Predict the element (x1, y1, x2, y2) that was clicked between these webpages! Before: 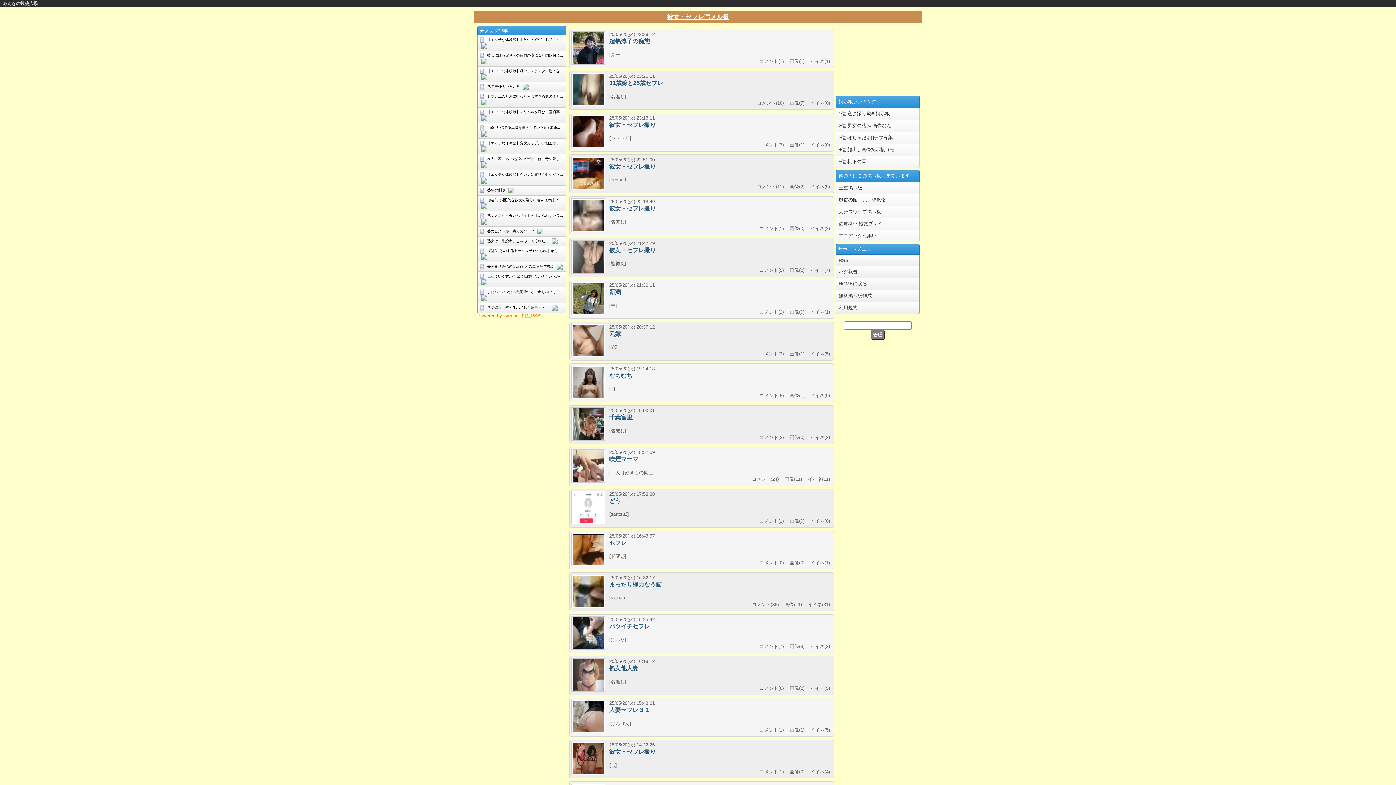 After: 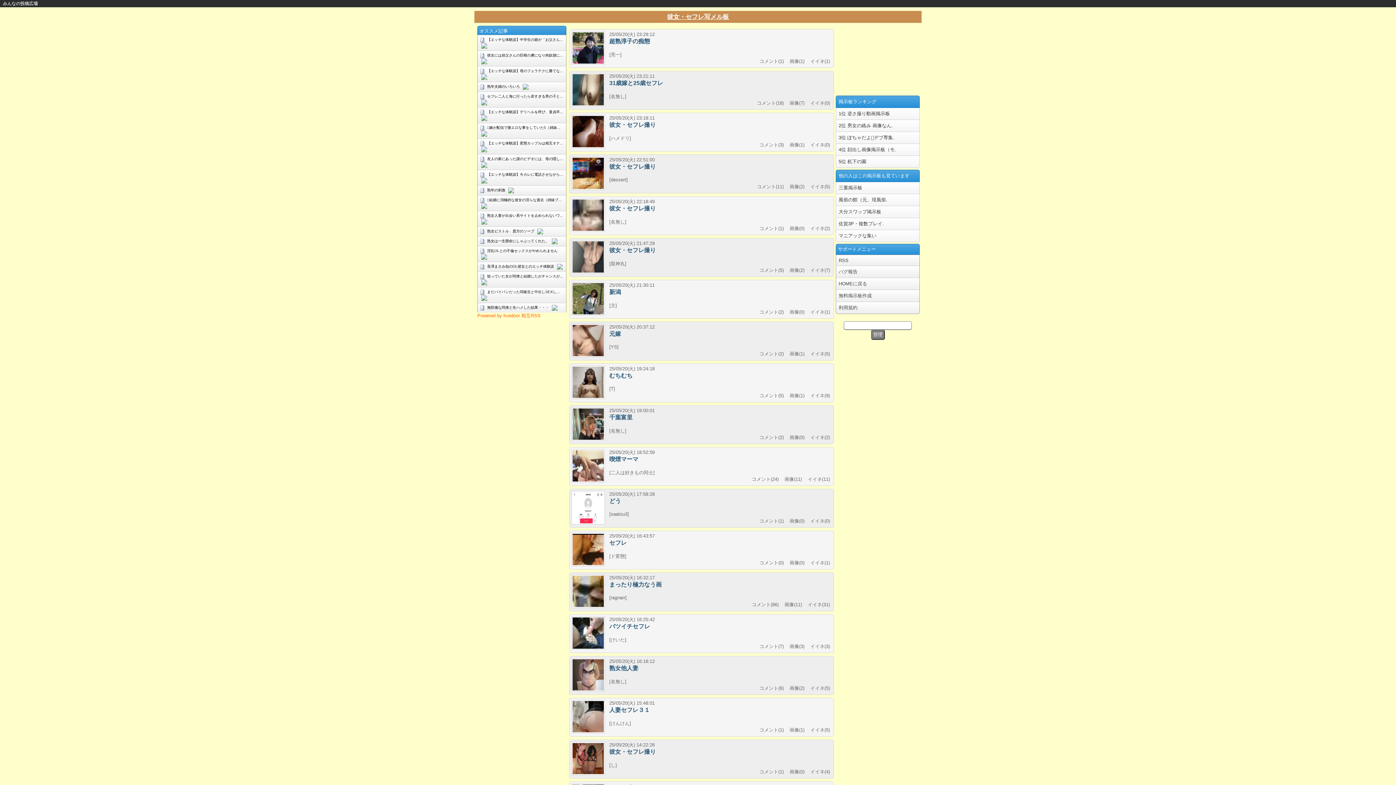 Action: label: Powered by livedoor 相互RSS bbox: (477, 313, 540, 318)